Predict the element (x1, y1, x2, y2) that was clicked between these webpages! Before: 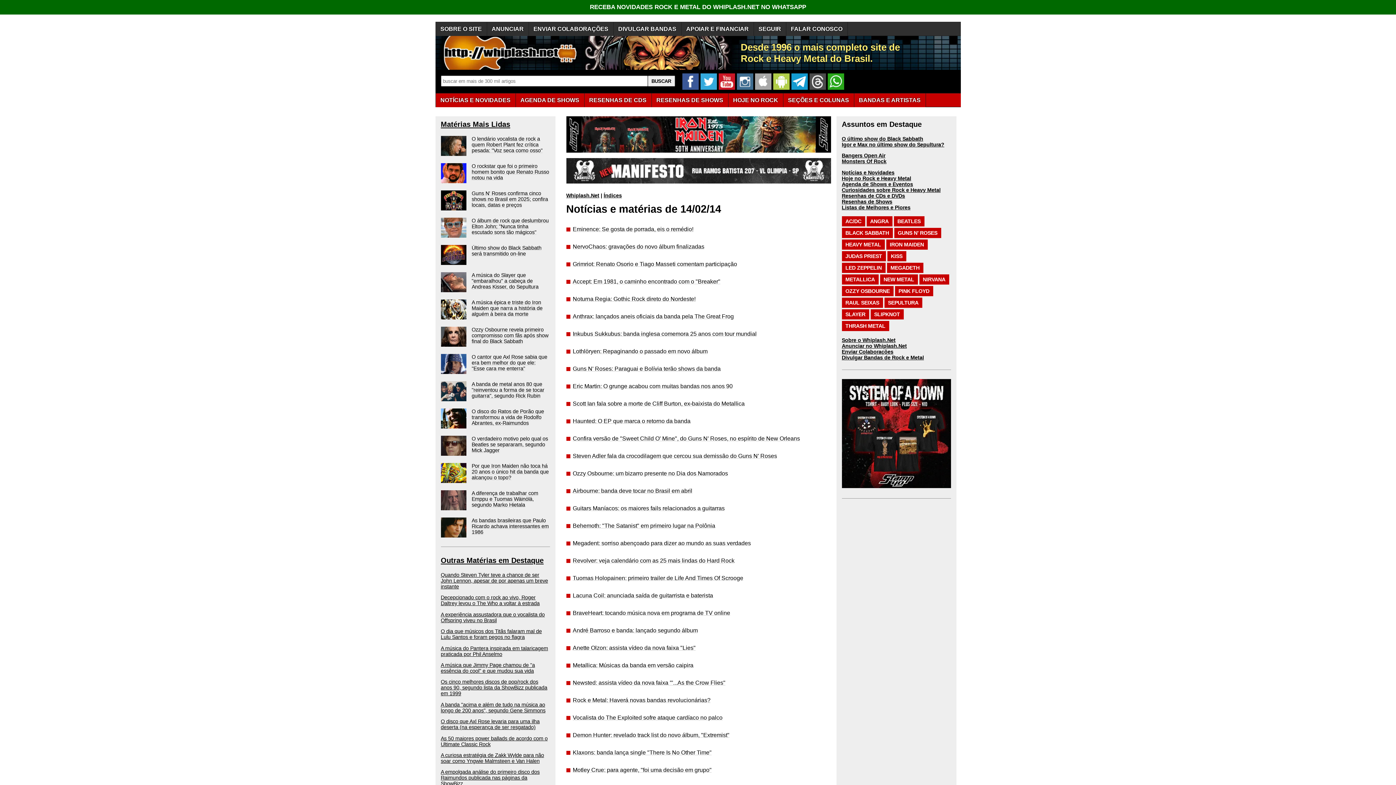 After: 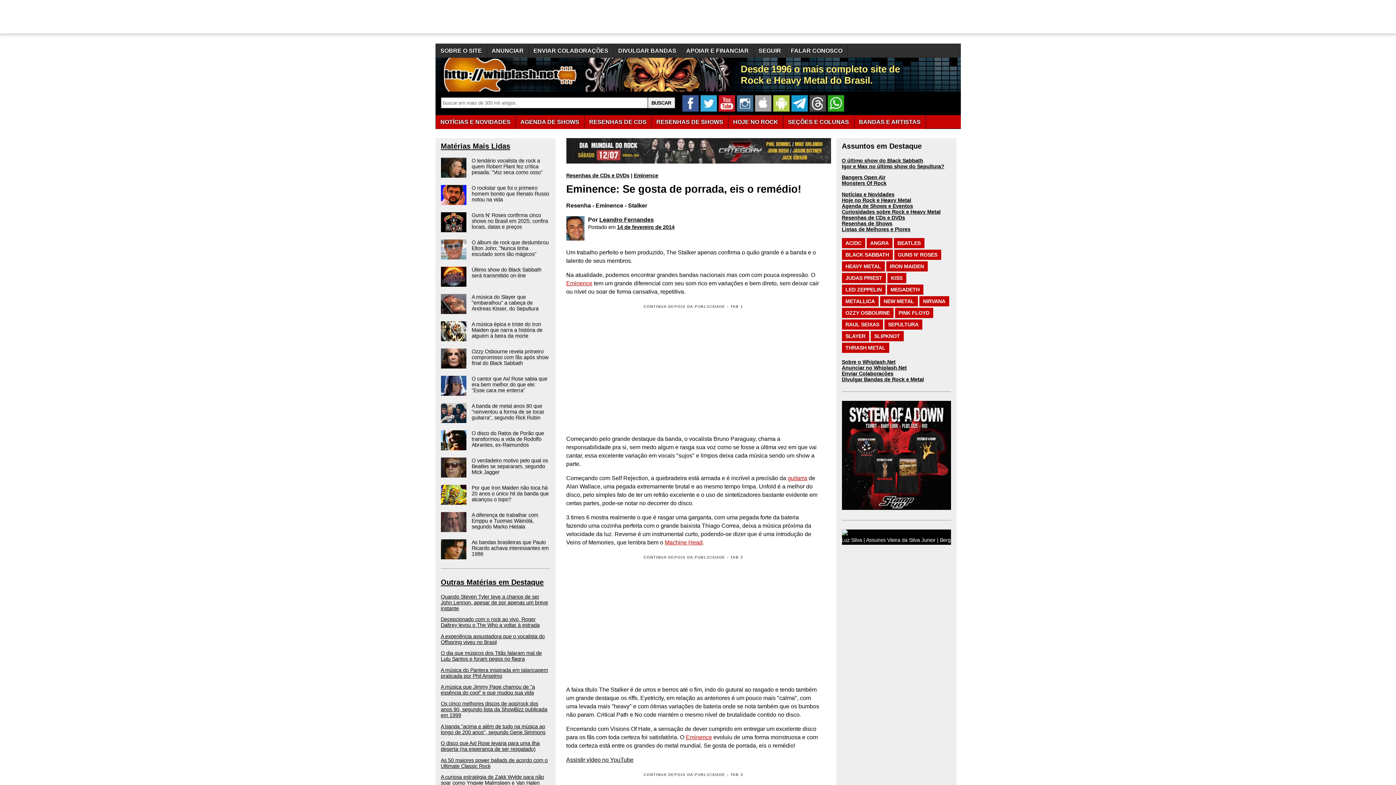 Action: bbox: (566, 226, 815, 232) label: Eminence: Se gosta de porrada, eis o remédio!